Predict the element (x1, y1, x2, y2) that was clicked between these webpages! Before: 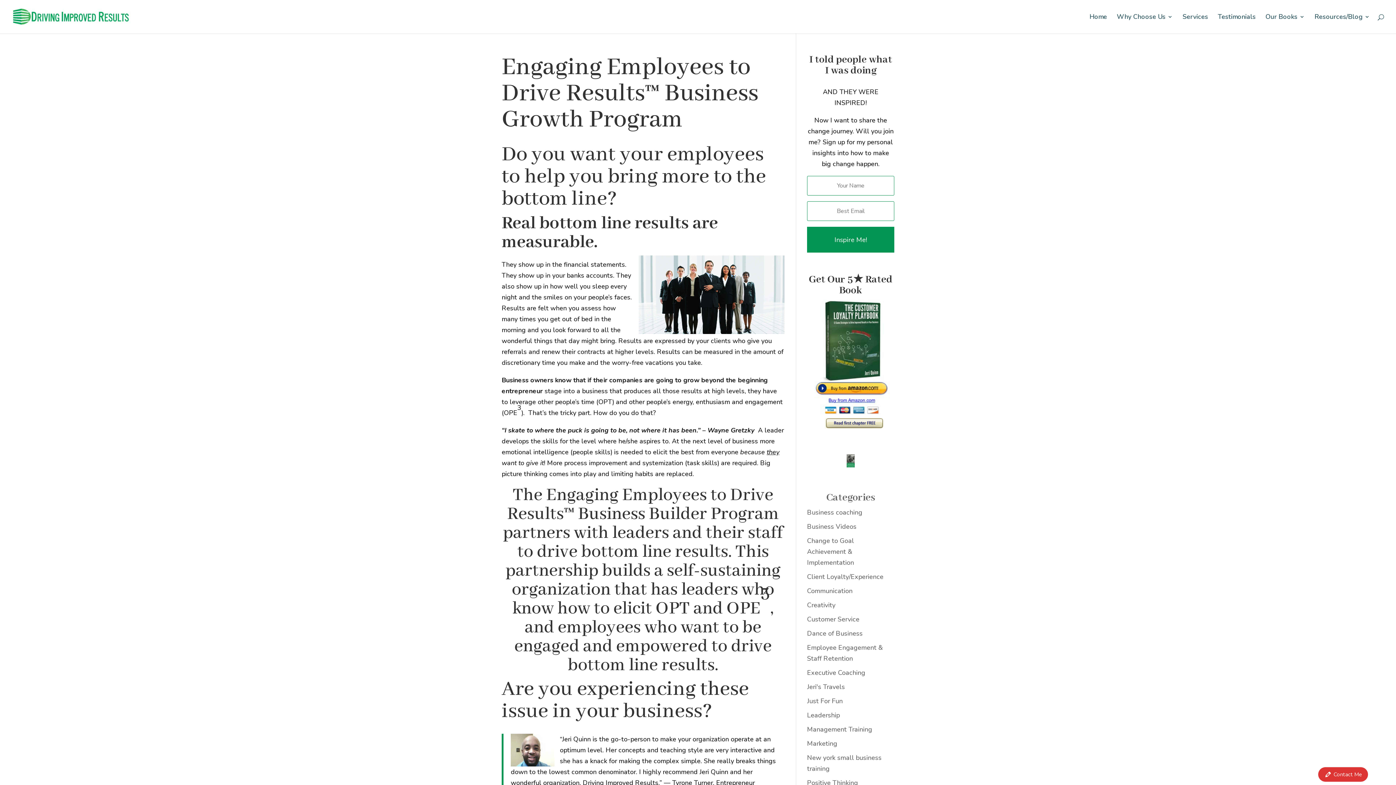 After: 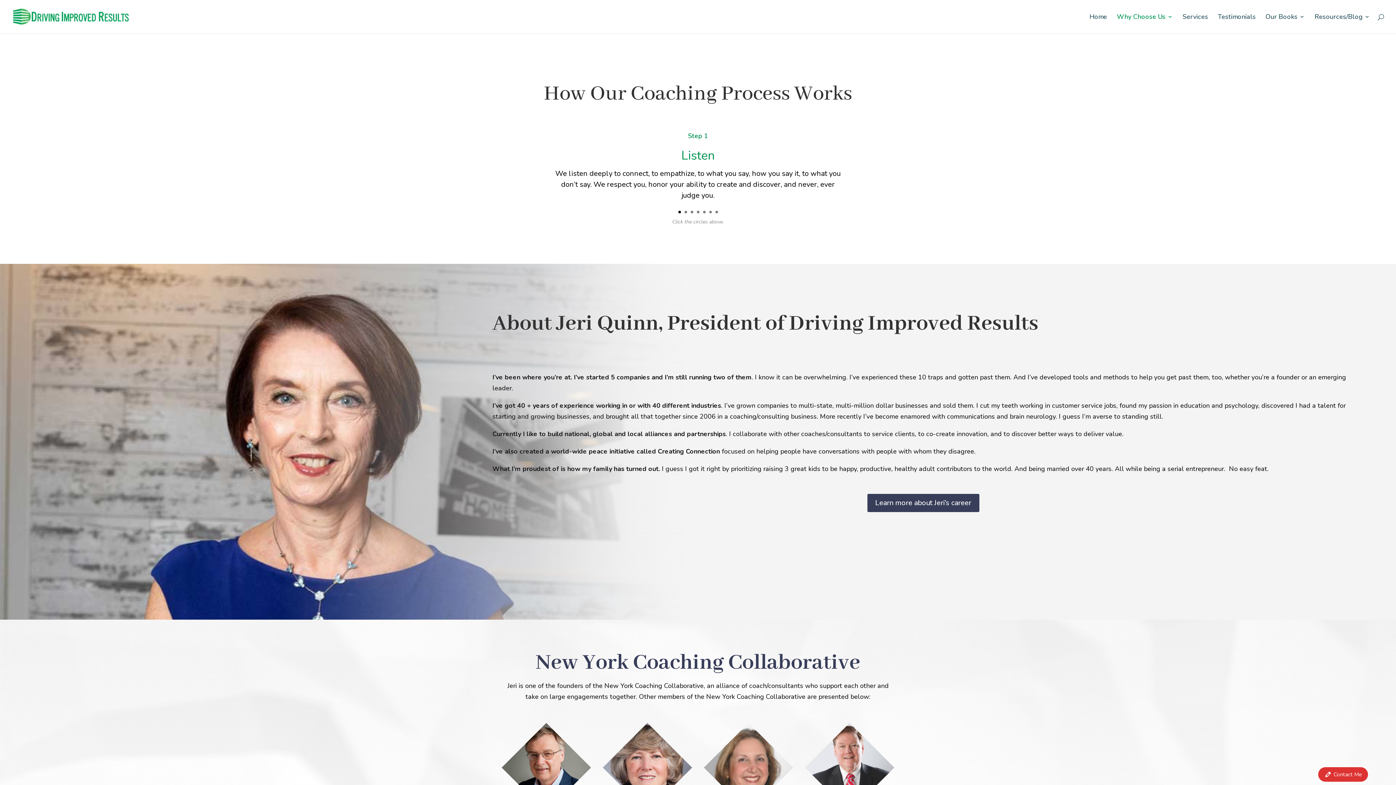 Action: label: Why Choose Us bbox: (1117, 14, 1173, 33)